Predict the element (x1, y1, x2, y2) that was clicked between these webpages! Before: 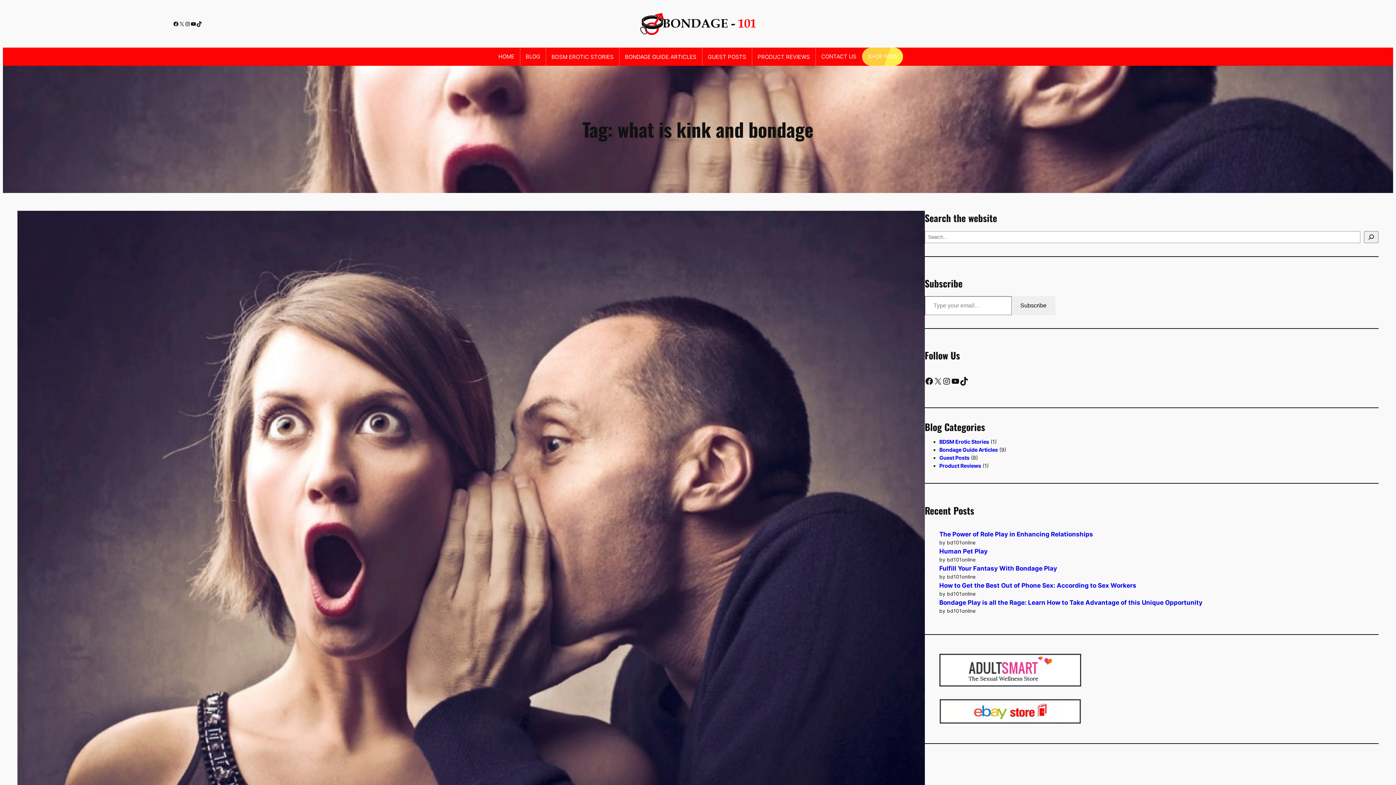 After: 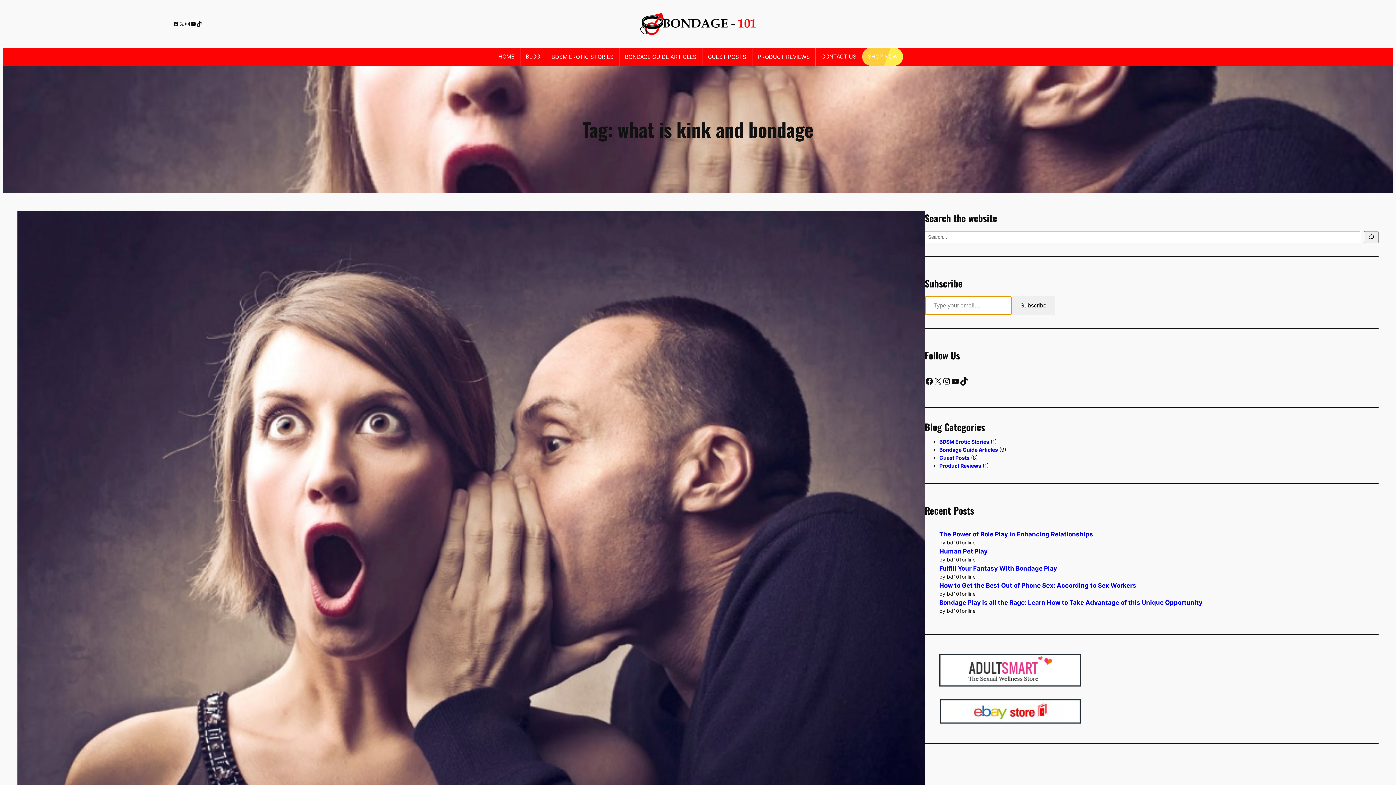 Action: bbox: (1011, 296, 1055, 315) label: Subscribe